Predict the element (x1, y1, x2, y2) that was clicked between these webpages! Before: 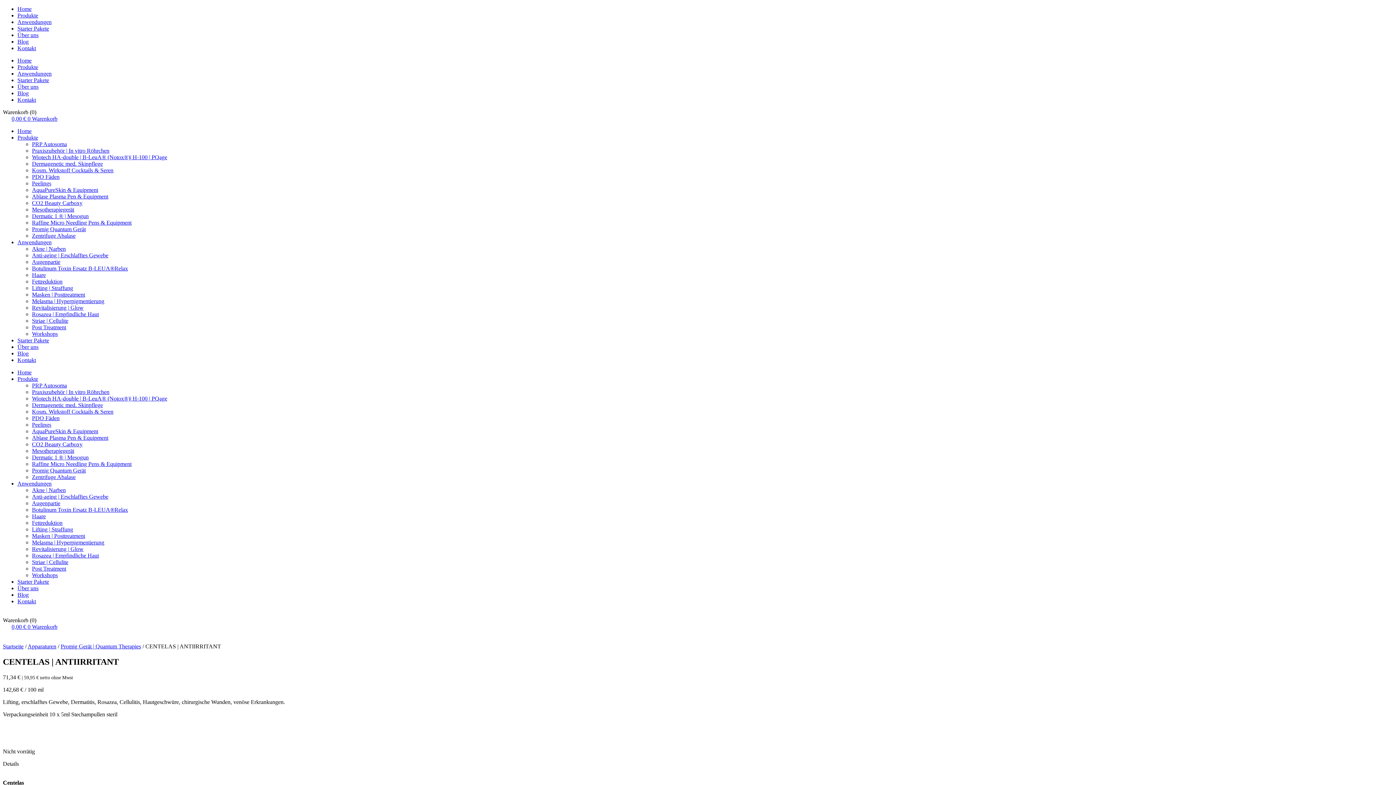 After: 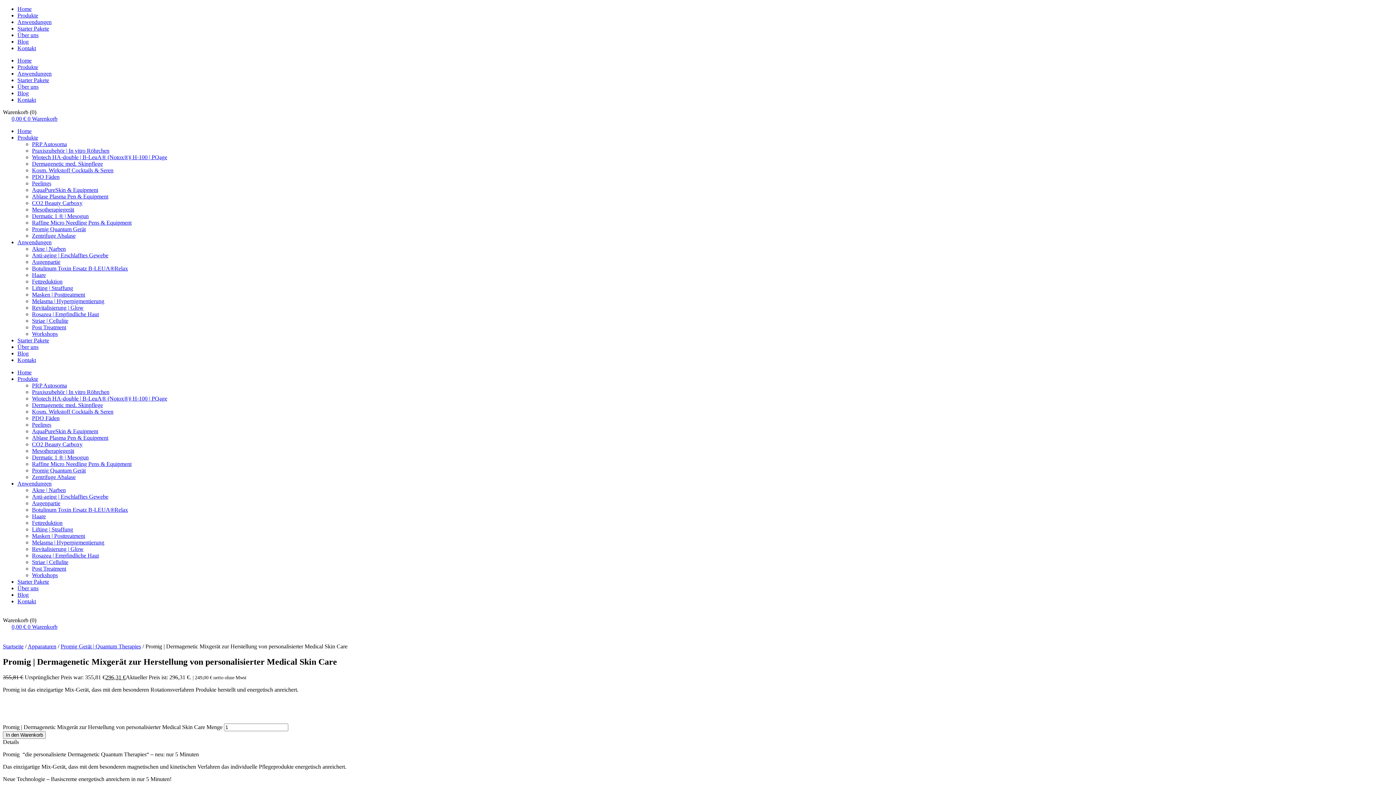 Action: bbox: (32, 226, 85, 232) label: Promig Quantum Gerät